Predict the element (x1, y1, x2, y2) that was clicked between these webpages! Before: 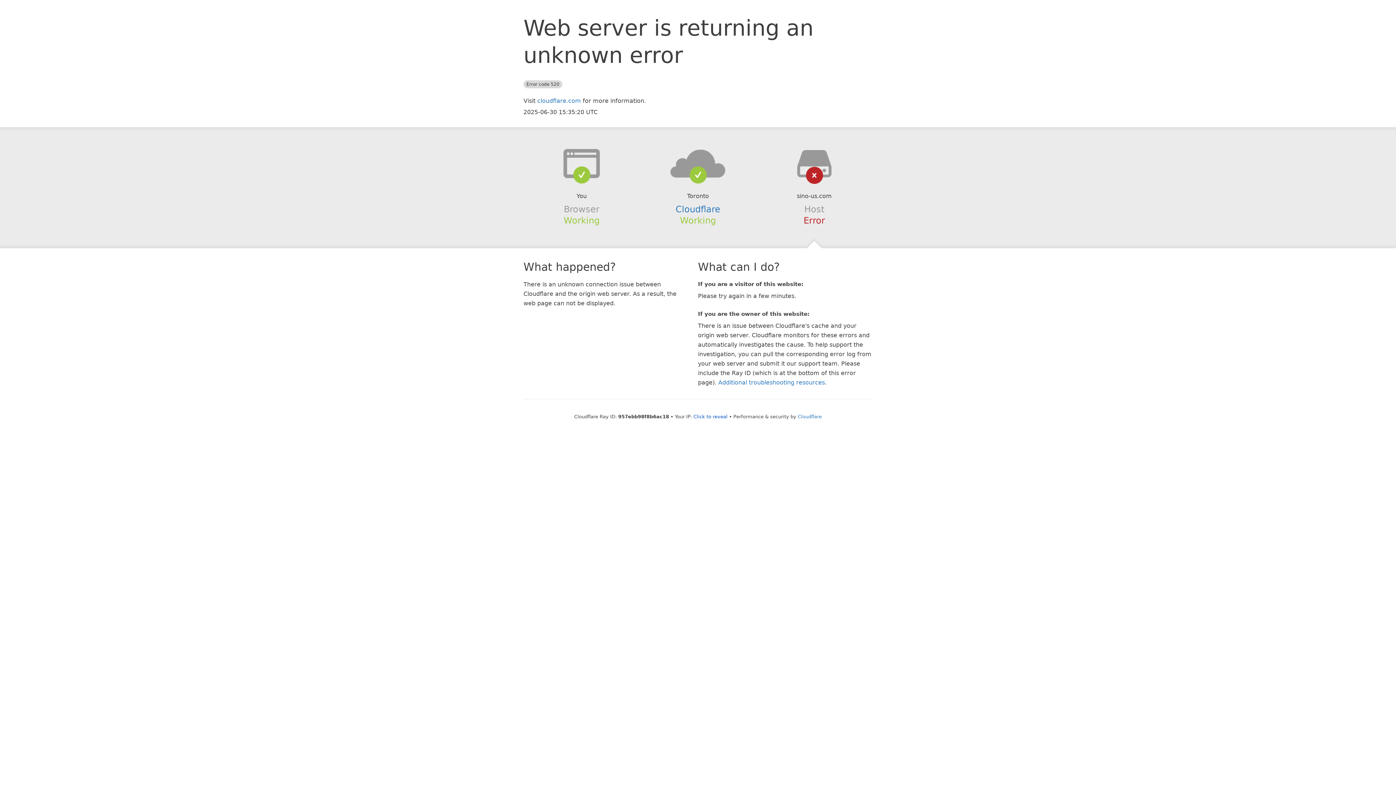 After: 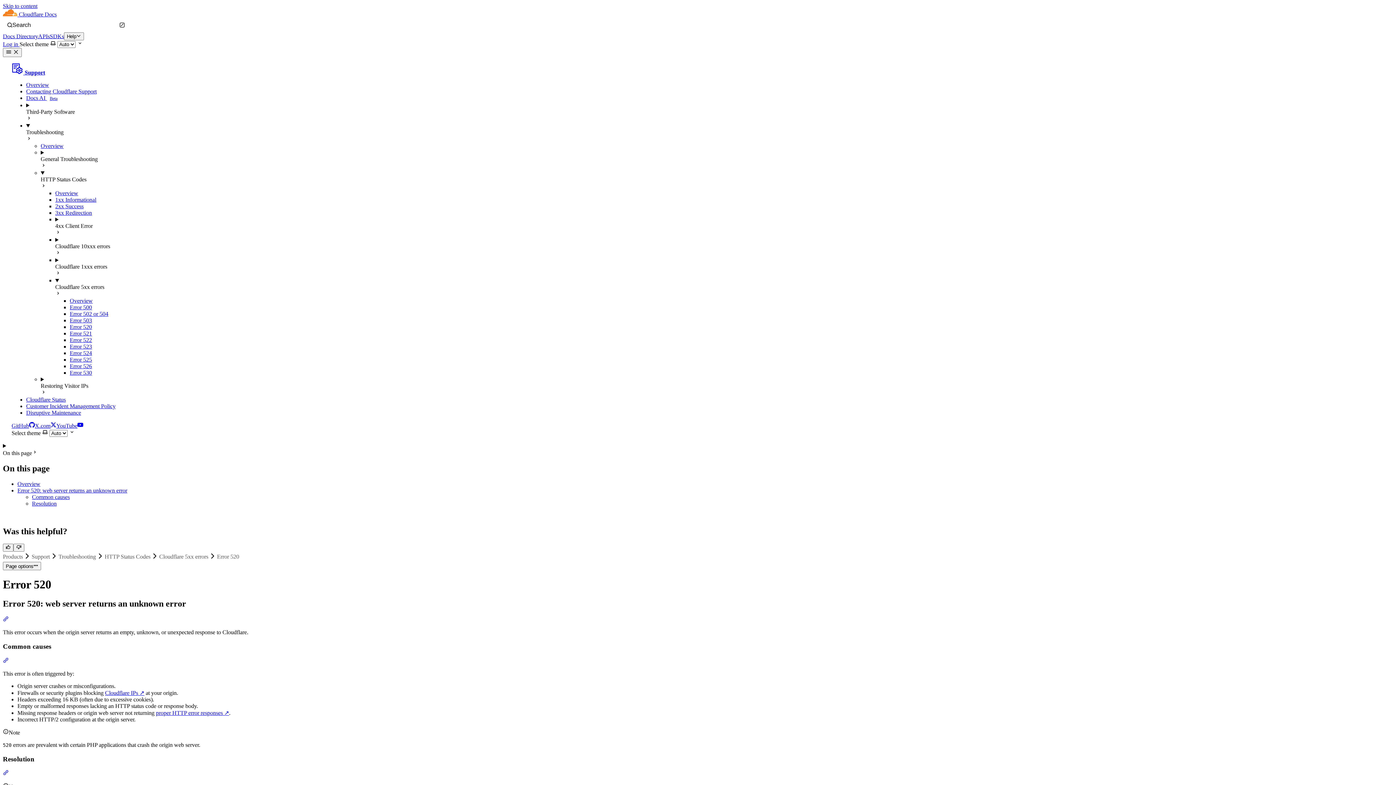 Action: label: Additional troubleshooting resources bbox: (718, 379, 825, 386)